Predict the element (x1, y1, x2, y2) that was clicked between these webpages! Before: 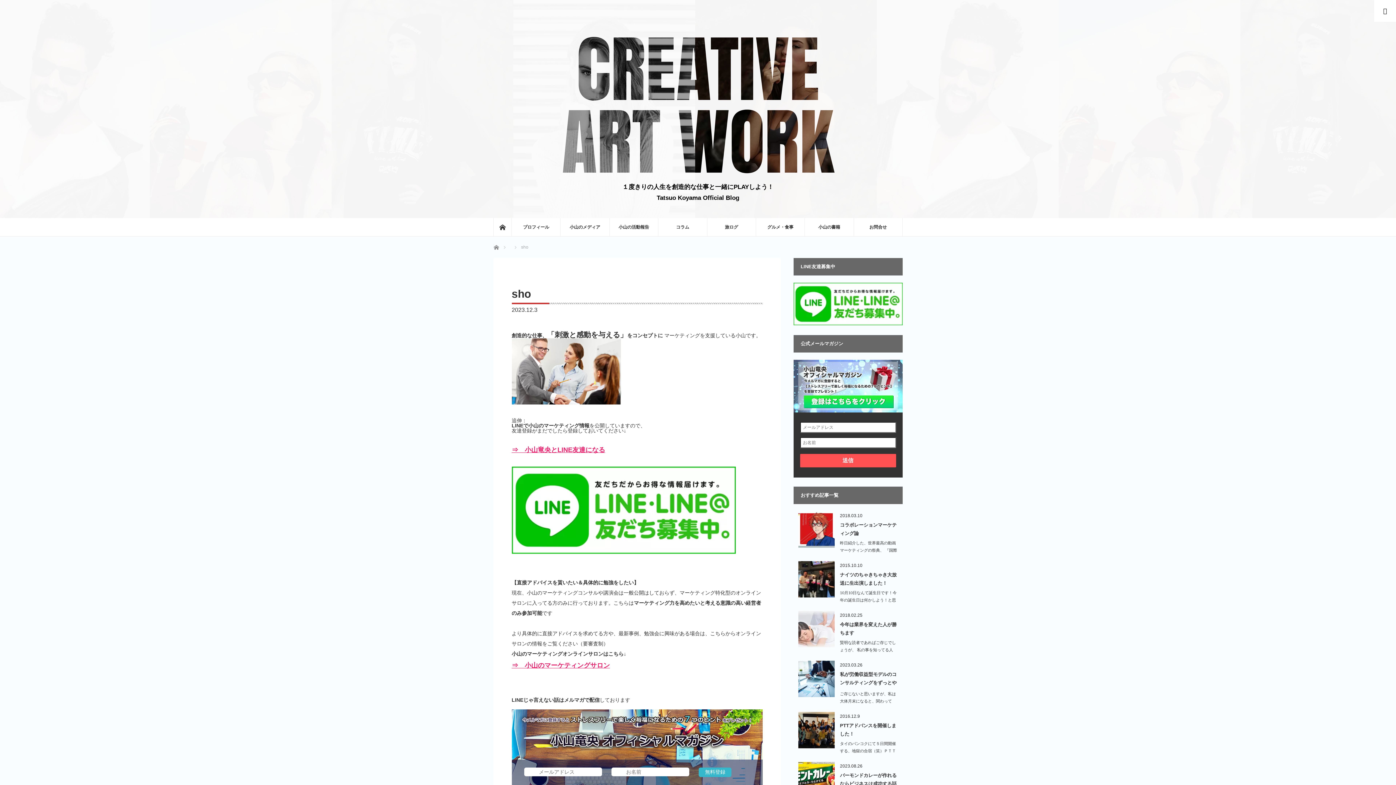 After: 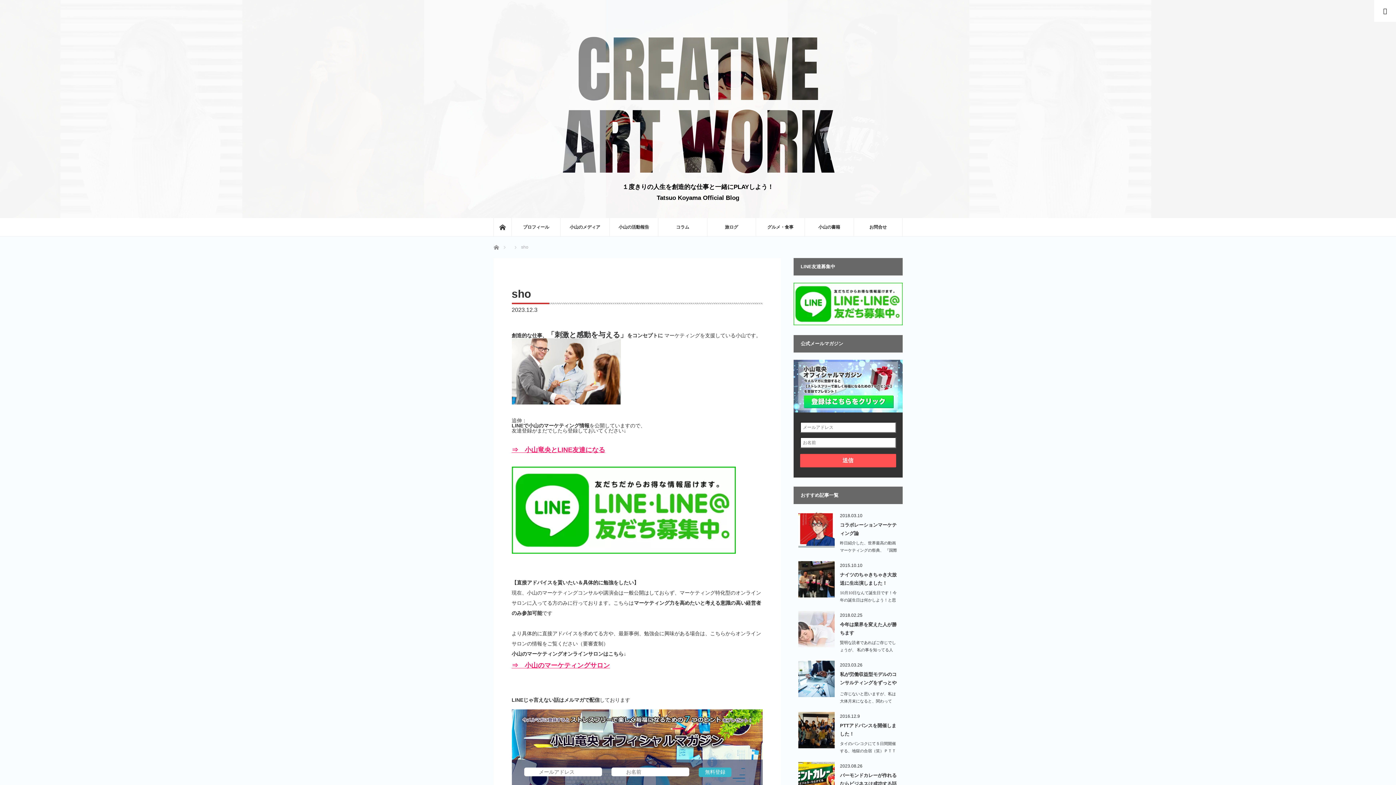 Action: label: ⇒　小山のマーケティングサロン bbox: (511, 662, 610, 669)